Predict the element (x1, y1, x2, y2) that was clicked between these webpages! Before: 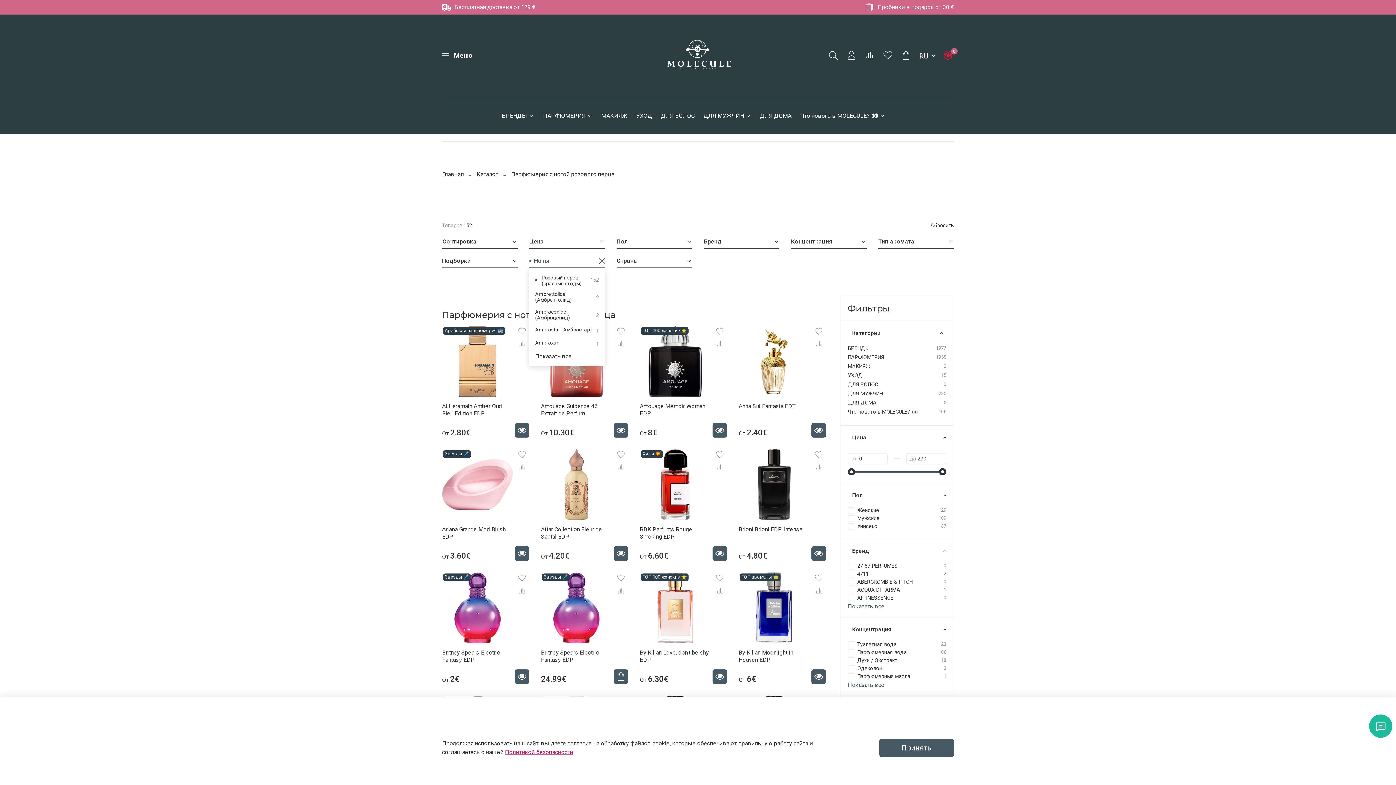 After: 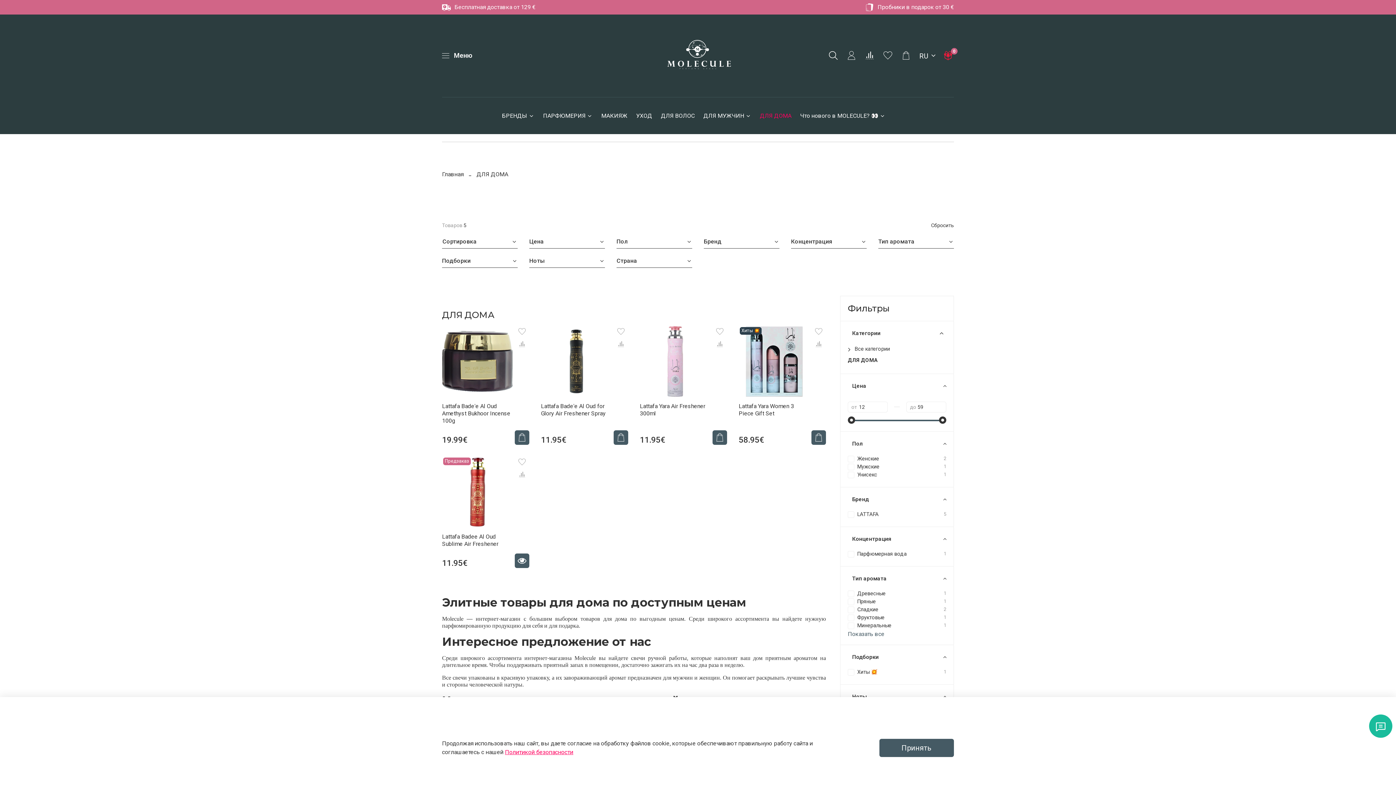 Action: bbox: (848, 400, 876, 406) label: ДЛЯ ДОМА